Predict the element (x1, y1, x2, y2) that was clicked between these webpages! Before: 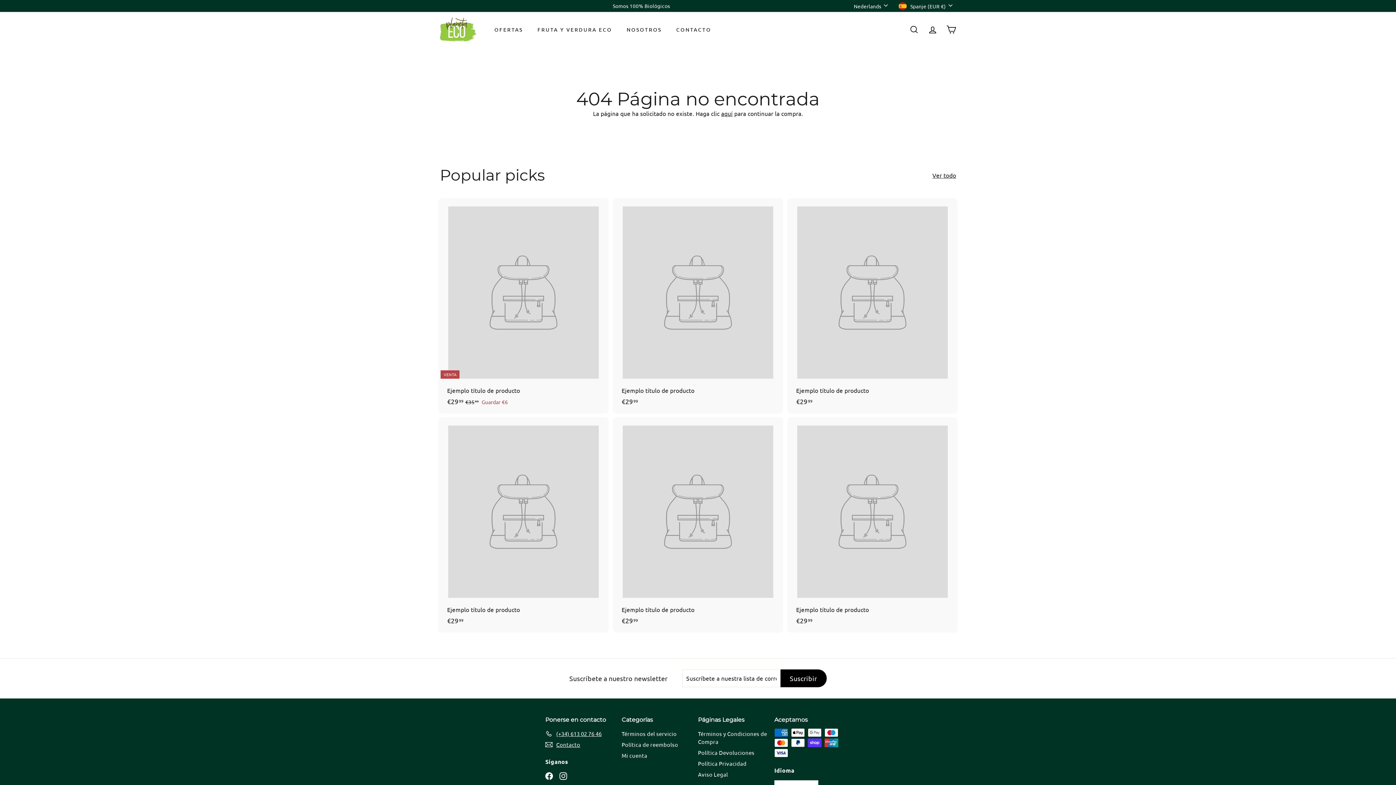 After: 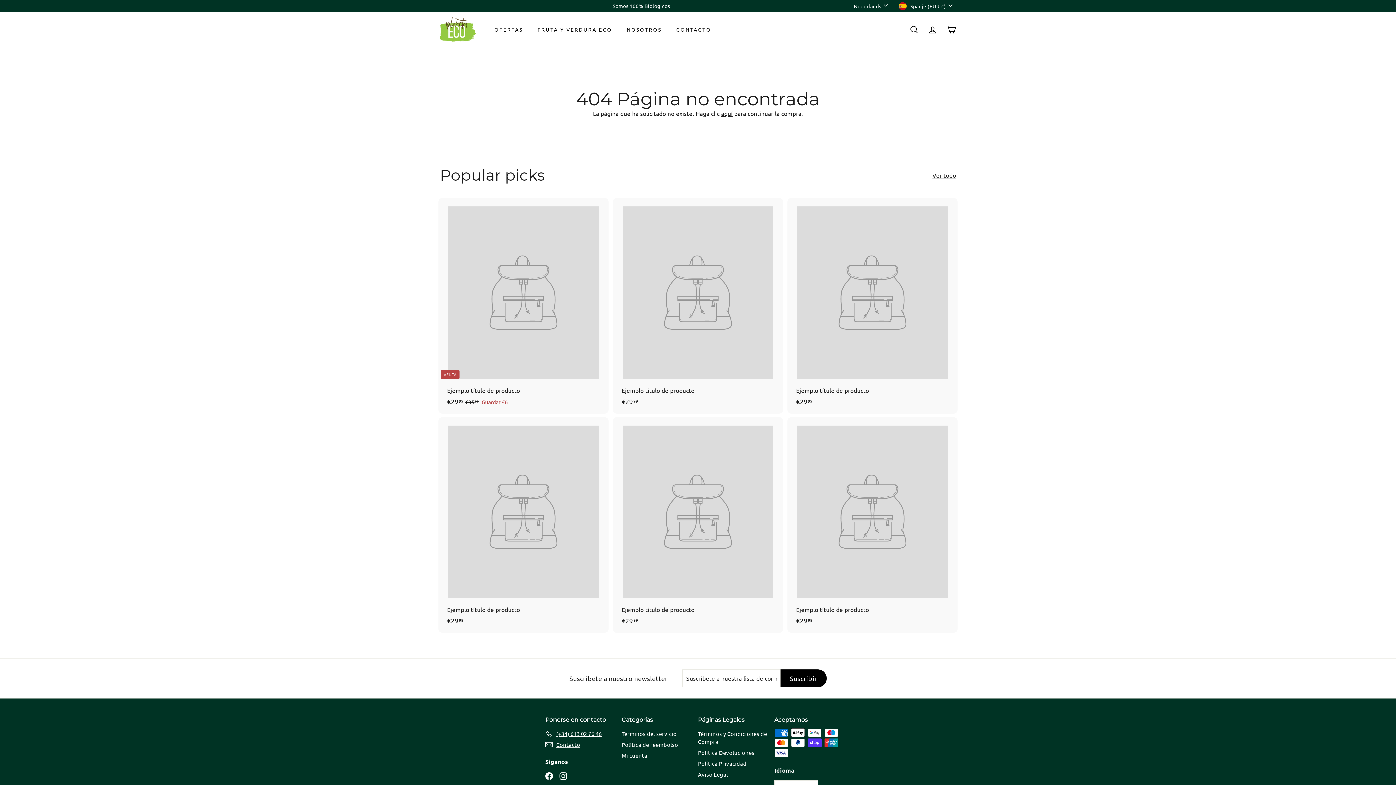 Action: bbox: (789, 417, 956, 633) label: Ejemplo título de producto
€2999
€29,99